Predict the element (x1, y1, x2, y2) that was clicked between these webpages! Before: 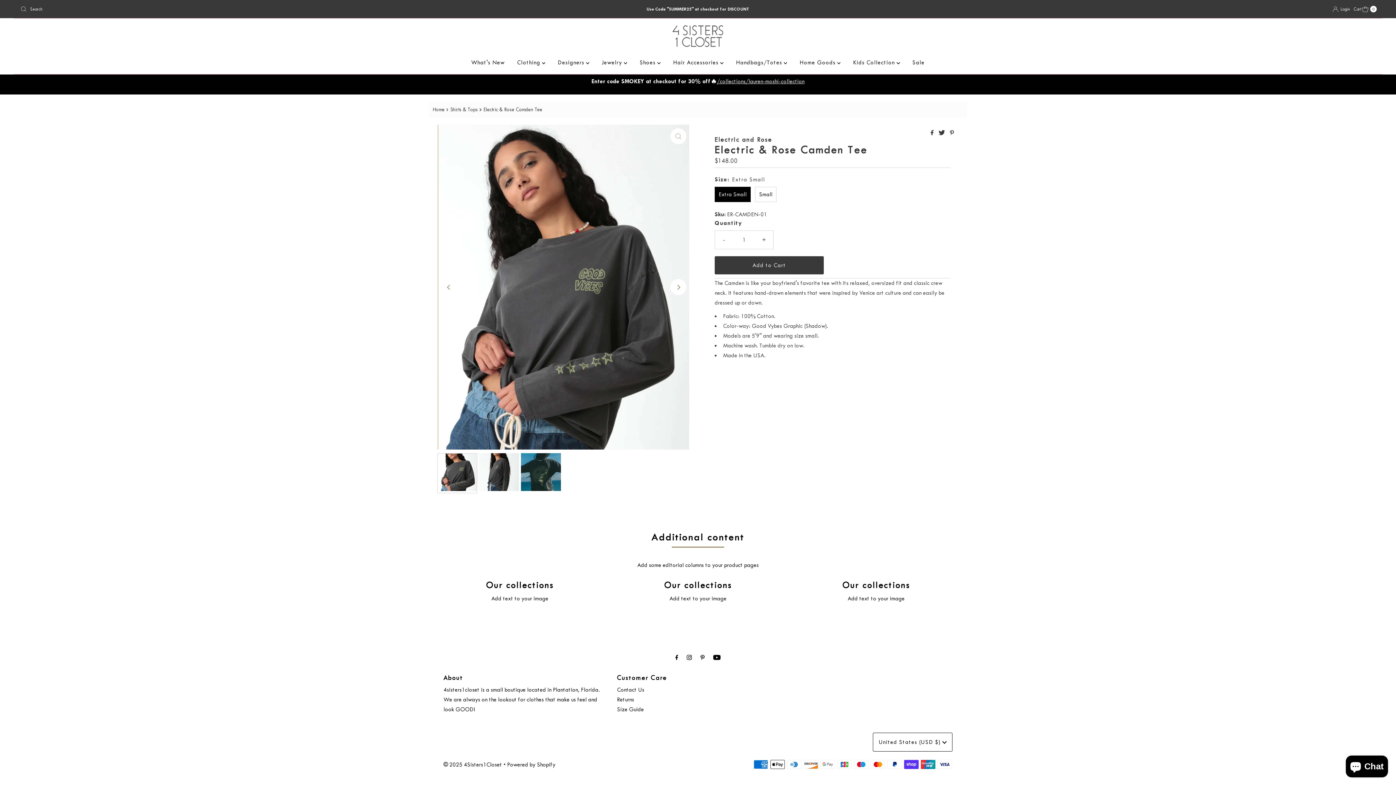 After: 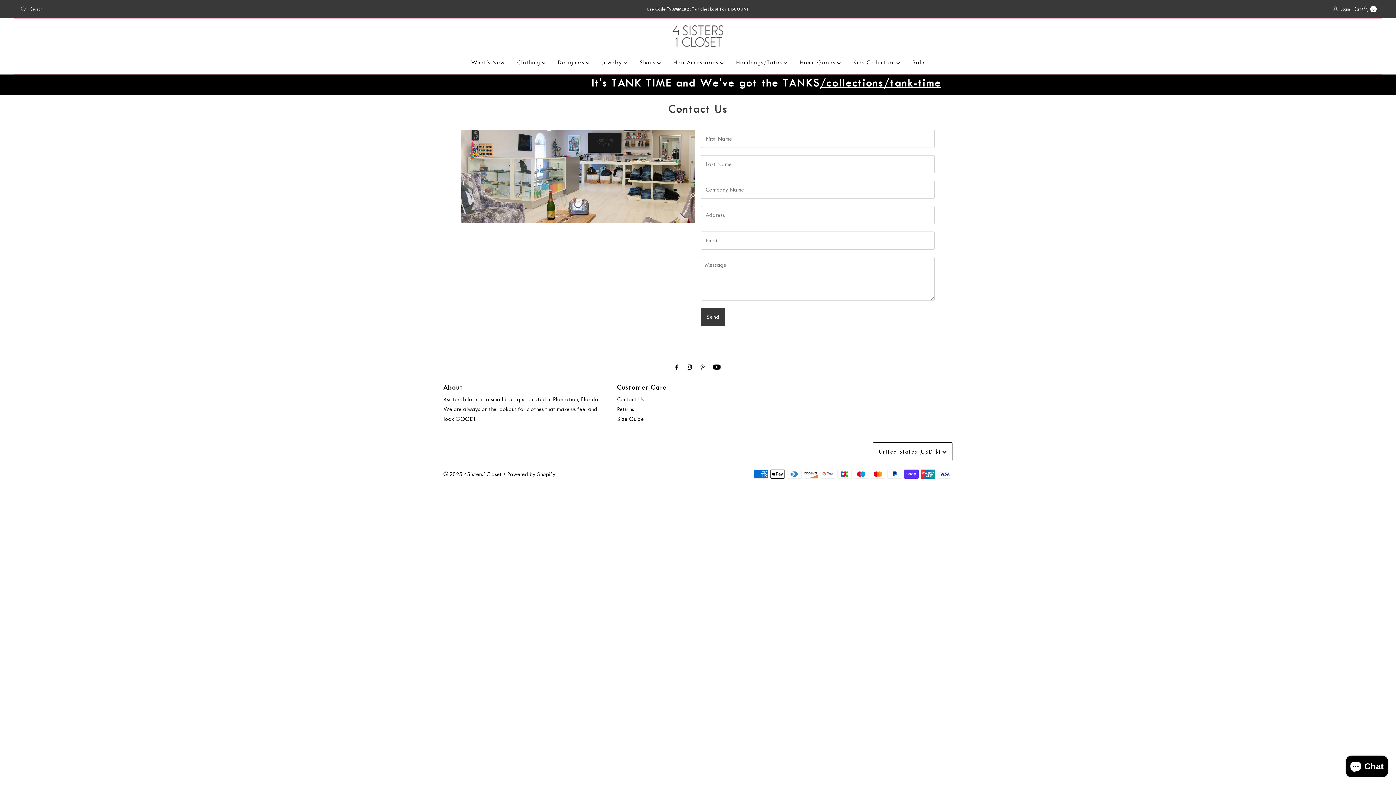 Action: label: Contact Us bbox: (617, 686, 644, 693)